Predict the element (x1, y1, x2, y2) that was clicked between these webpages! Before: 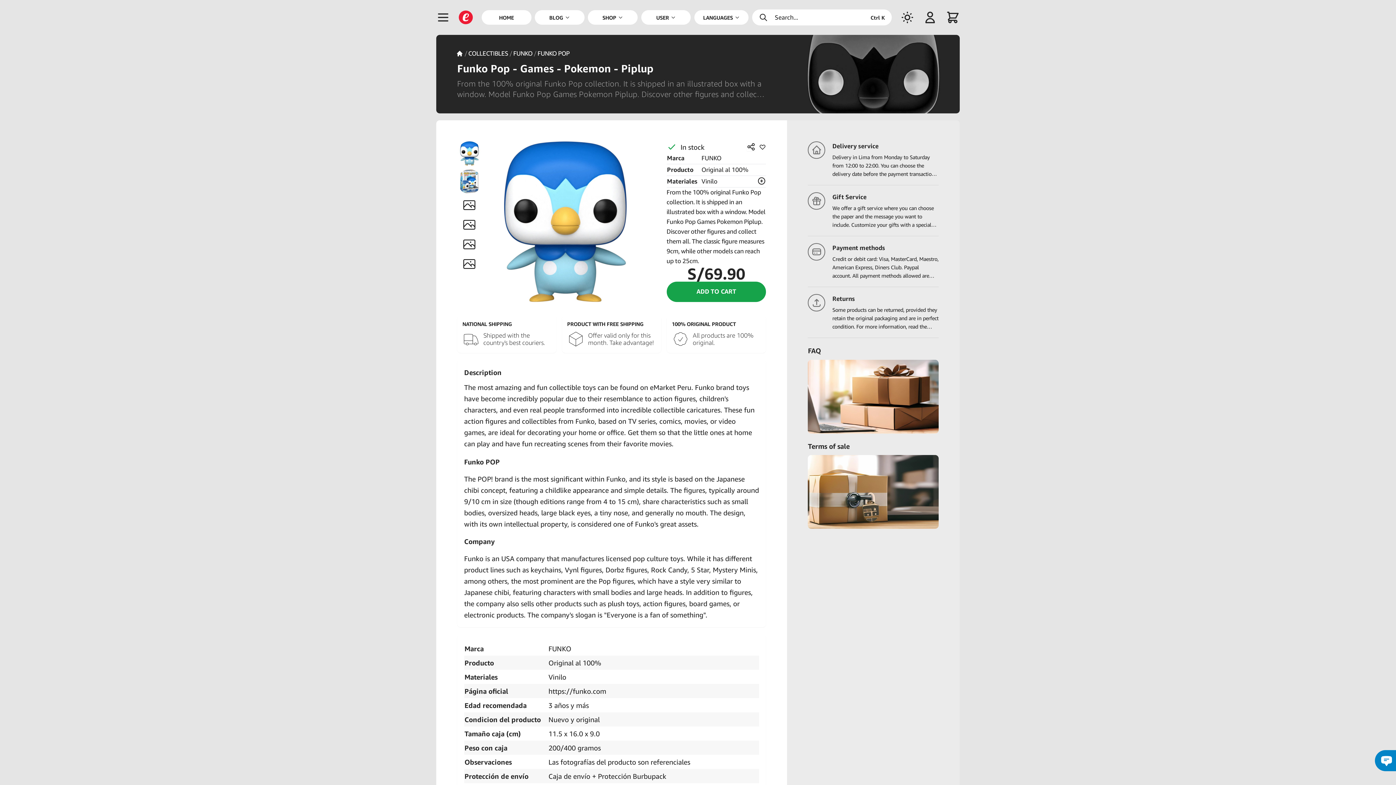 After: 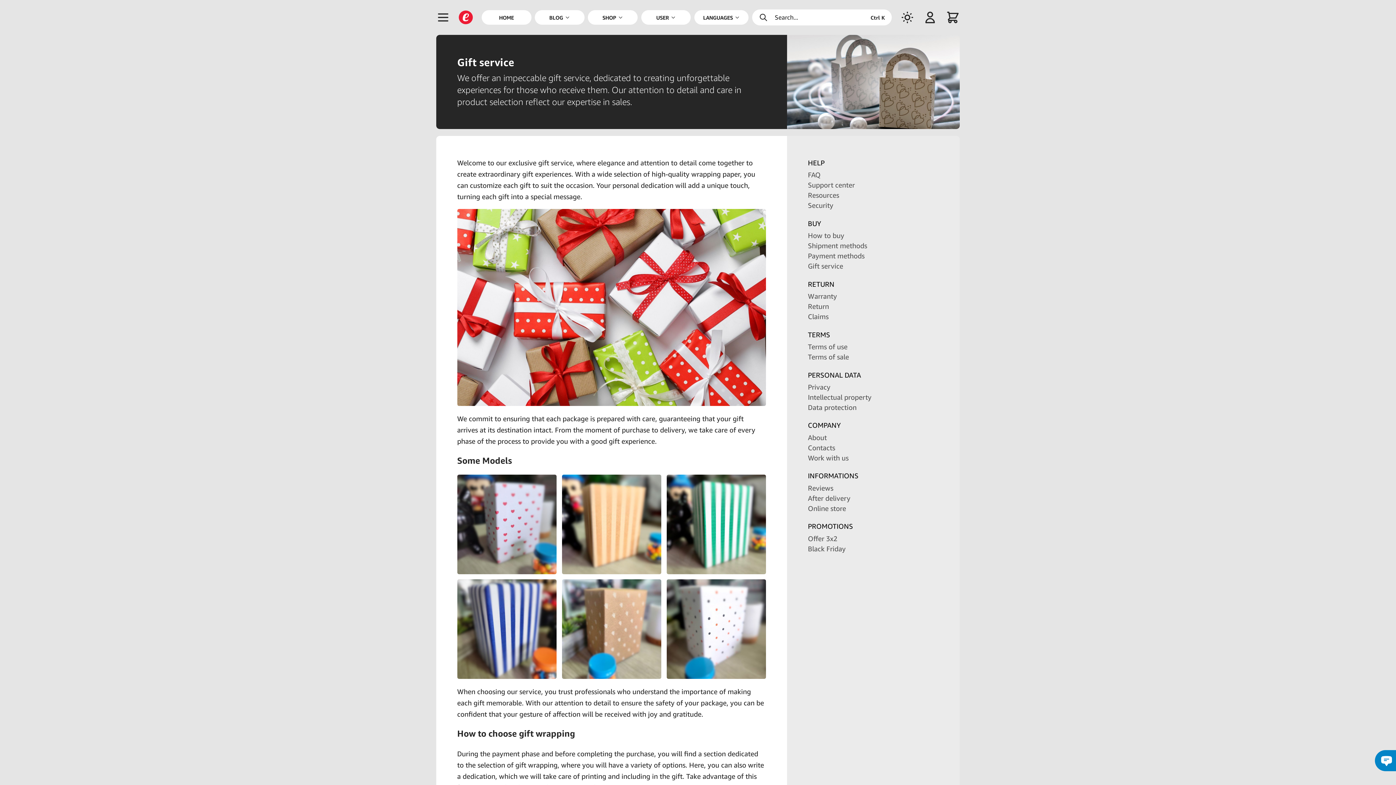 Action: bbox: (832, 204, 936, 244) label: We offer a gift service where you can choose the paper and the message you want to include. Customize your gifts with a special dedication and create unforgettable moments for your loved ones.